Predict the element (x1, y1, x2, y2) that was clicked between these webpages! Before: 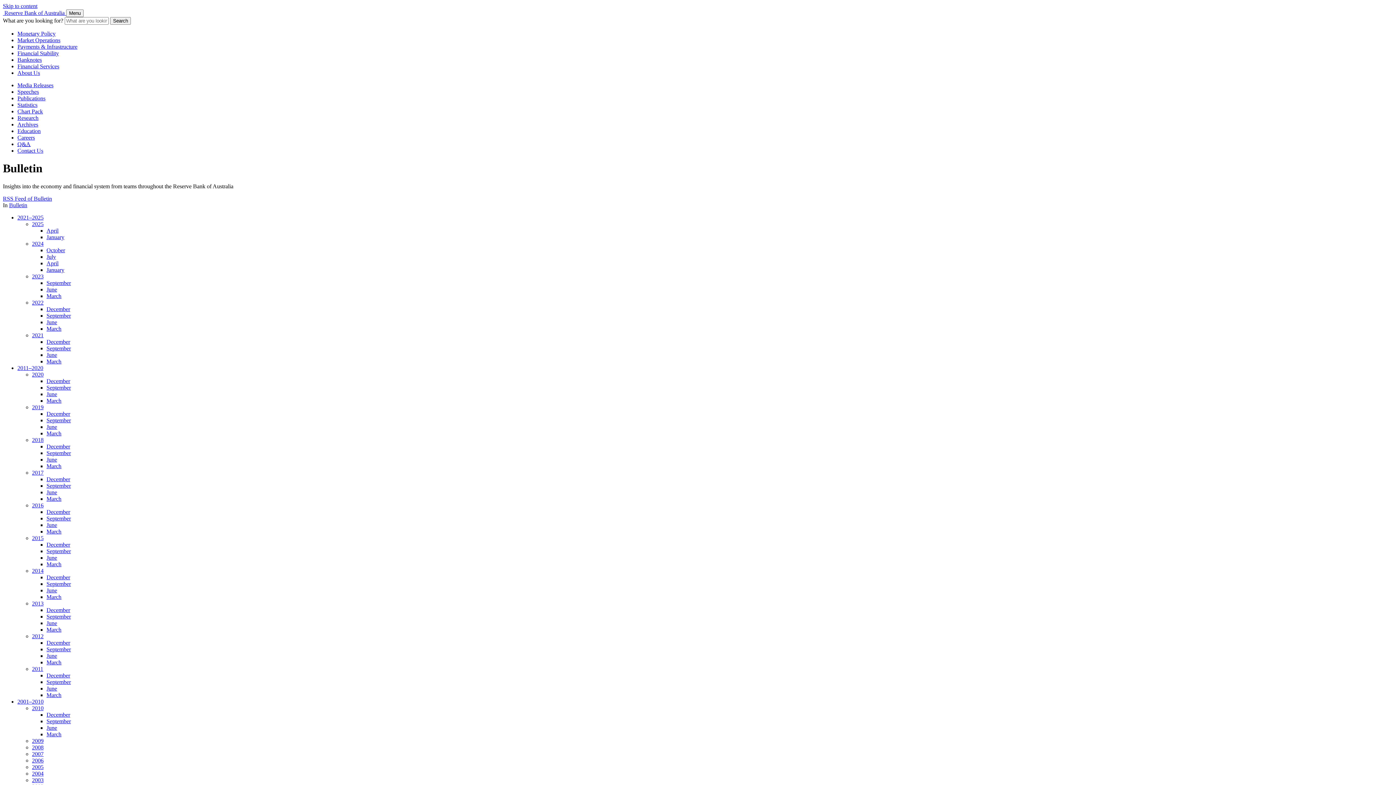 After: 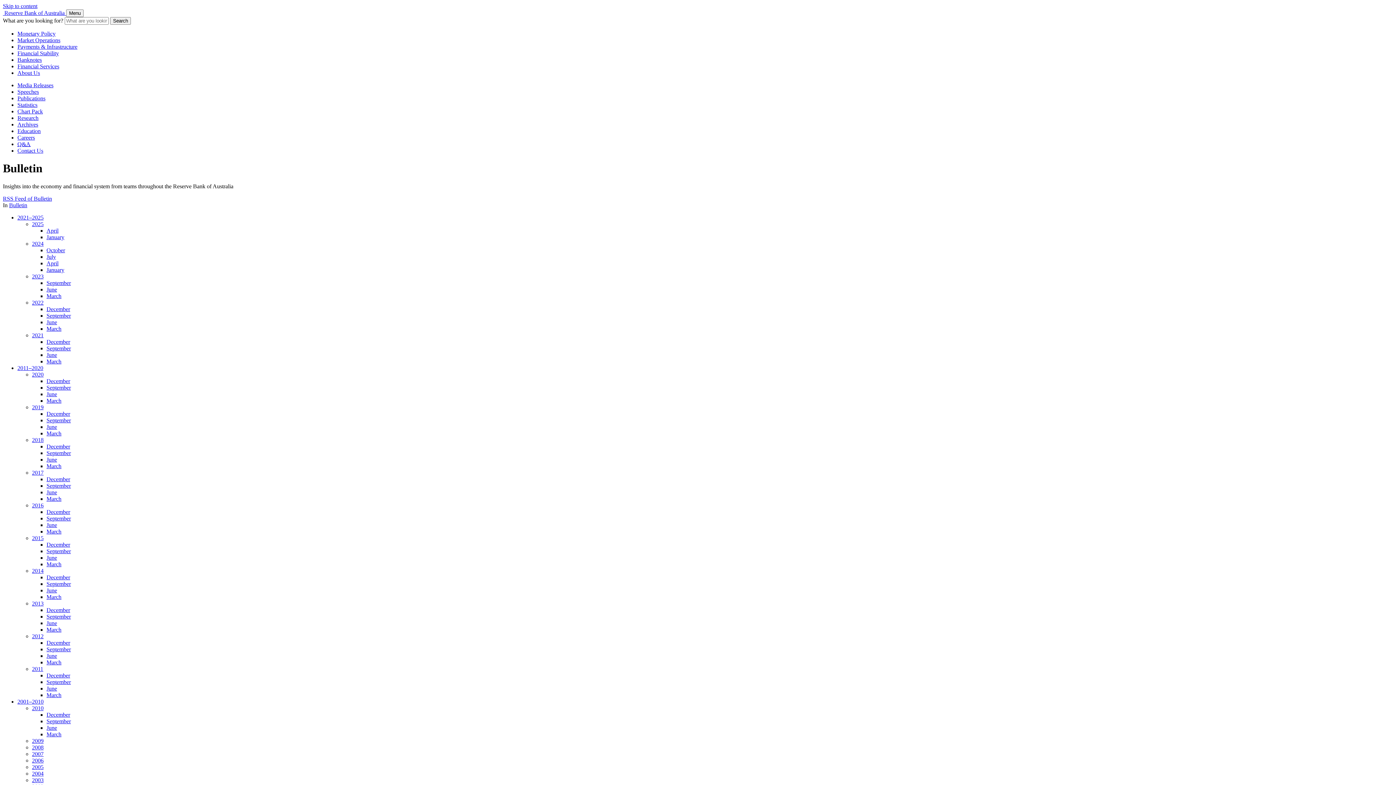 Action: label: June bbox: (46, 286, 57, 292)